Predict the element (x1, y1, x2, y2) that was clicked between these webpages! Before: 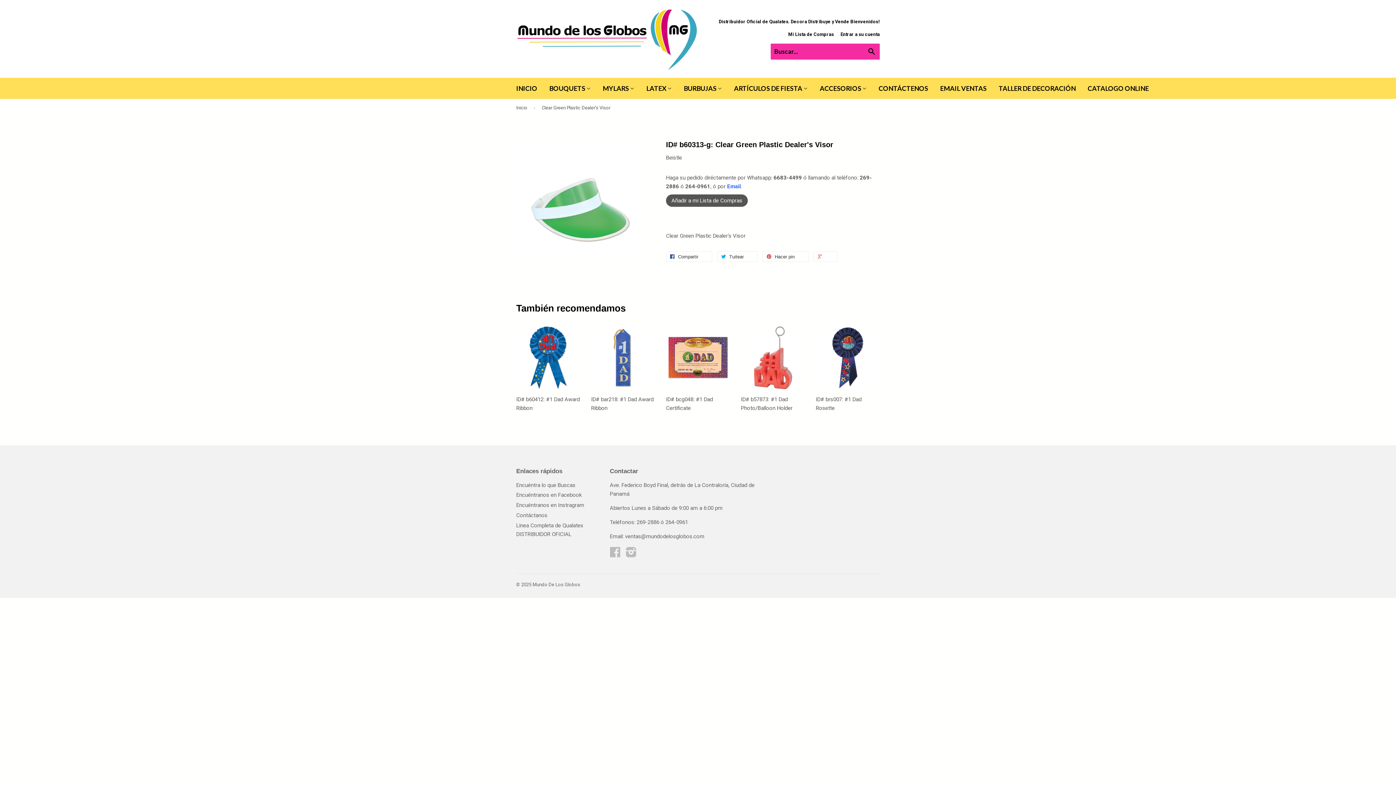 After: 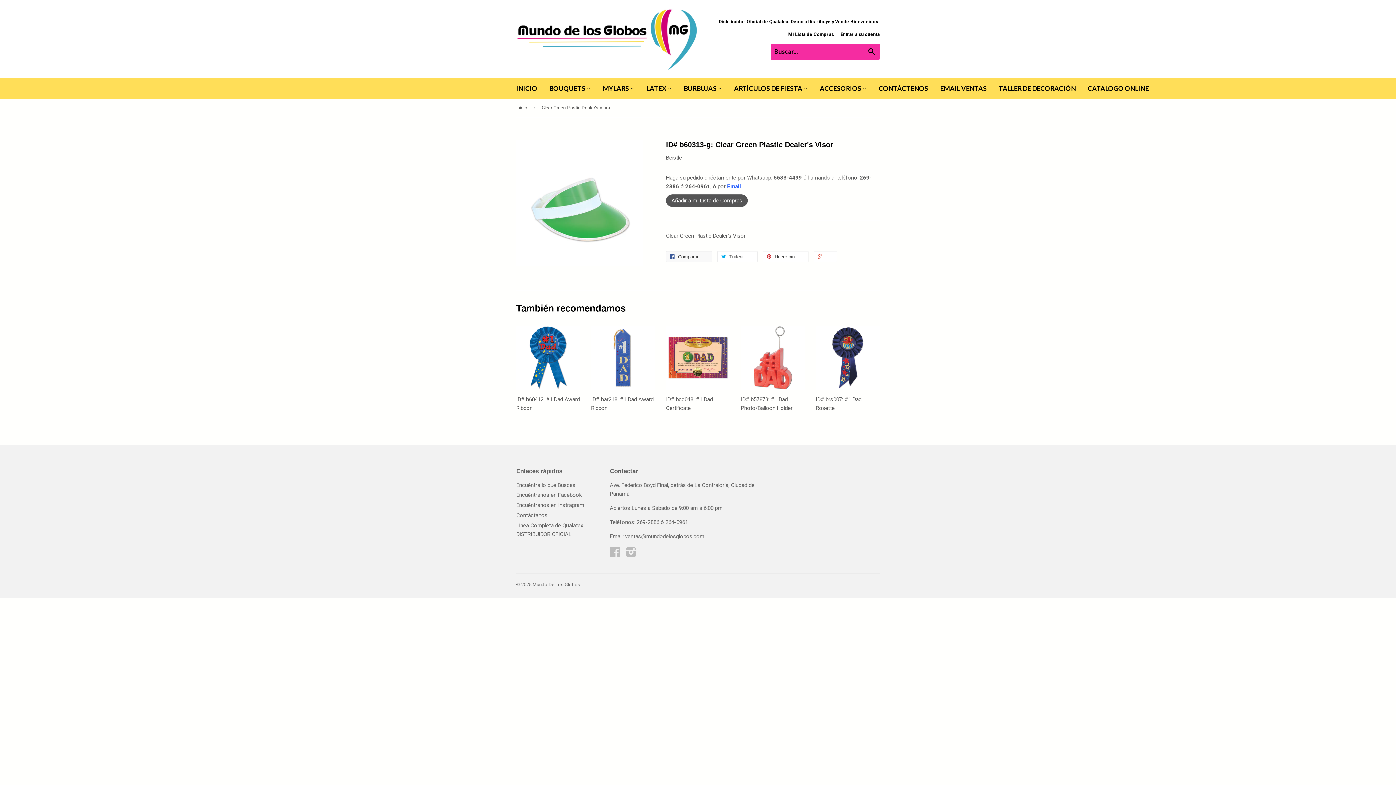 Action: label:  Compartir 0 bbox: (666, 251, 712, 262)